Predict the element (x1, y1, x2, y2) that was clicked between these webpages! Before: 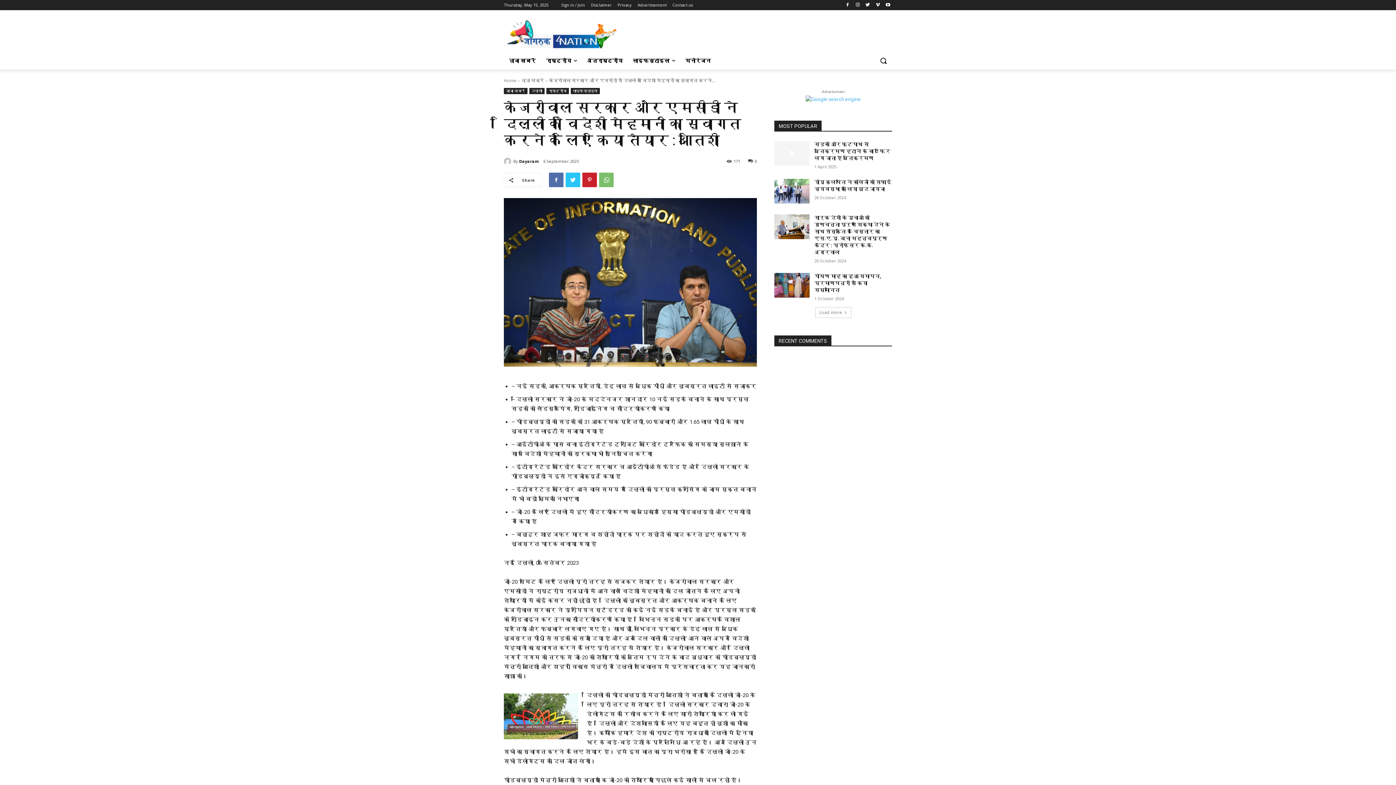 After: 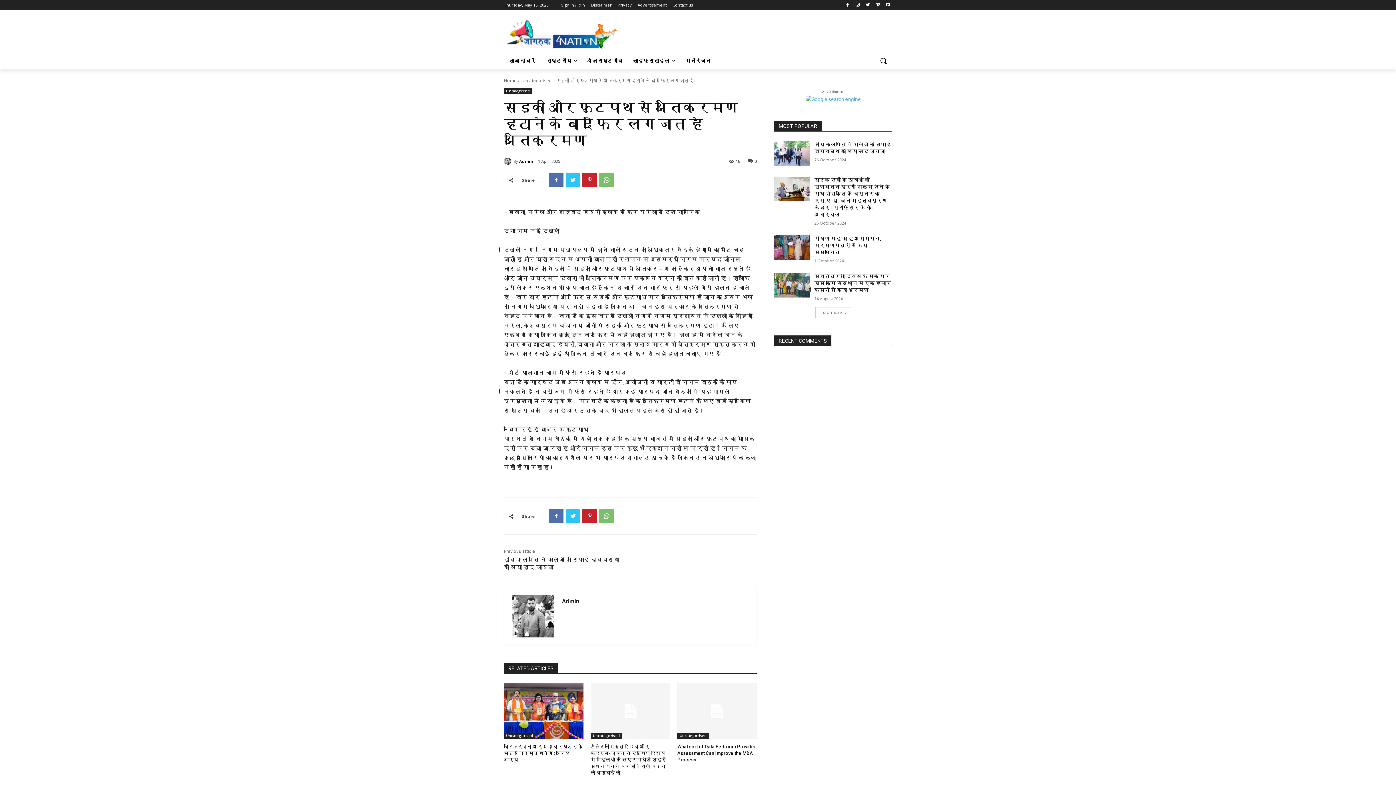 Action: bbox: (774, 141, 809, 165)